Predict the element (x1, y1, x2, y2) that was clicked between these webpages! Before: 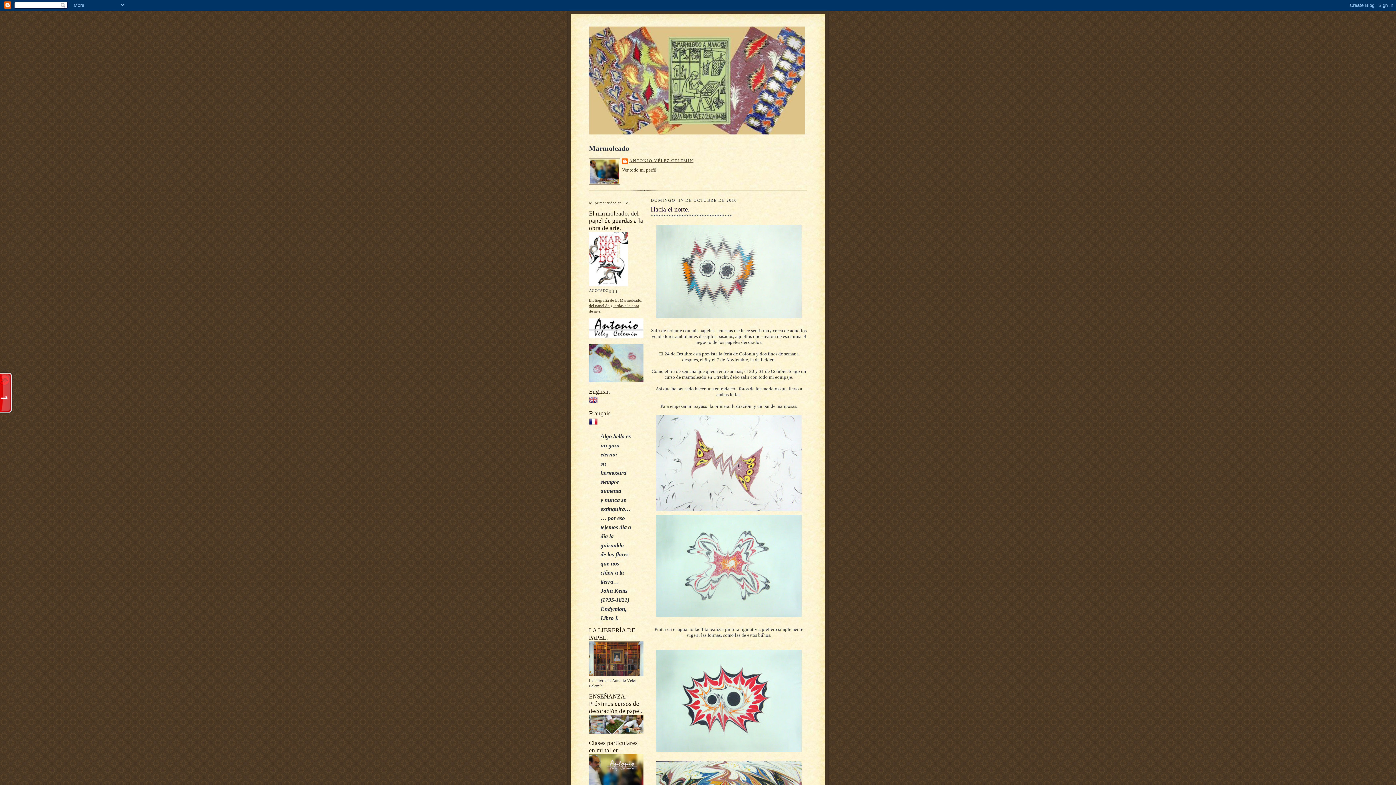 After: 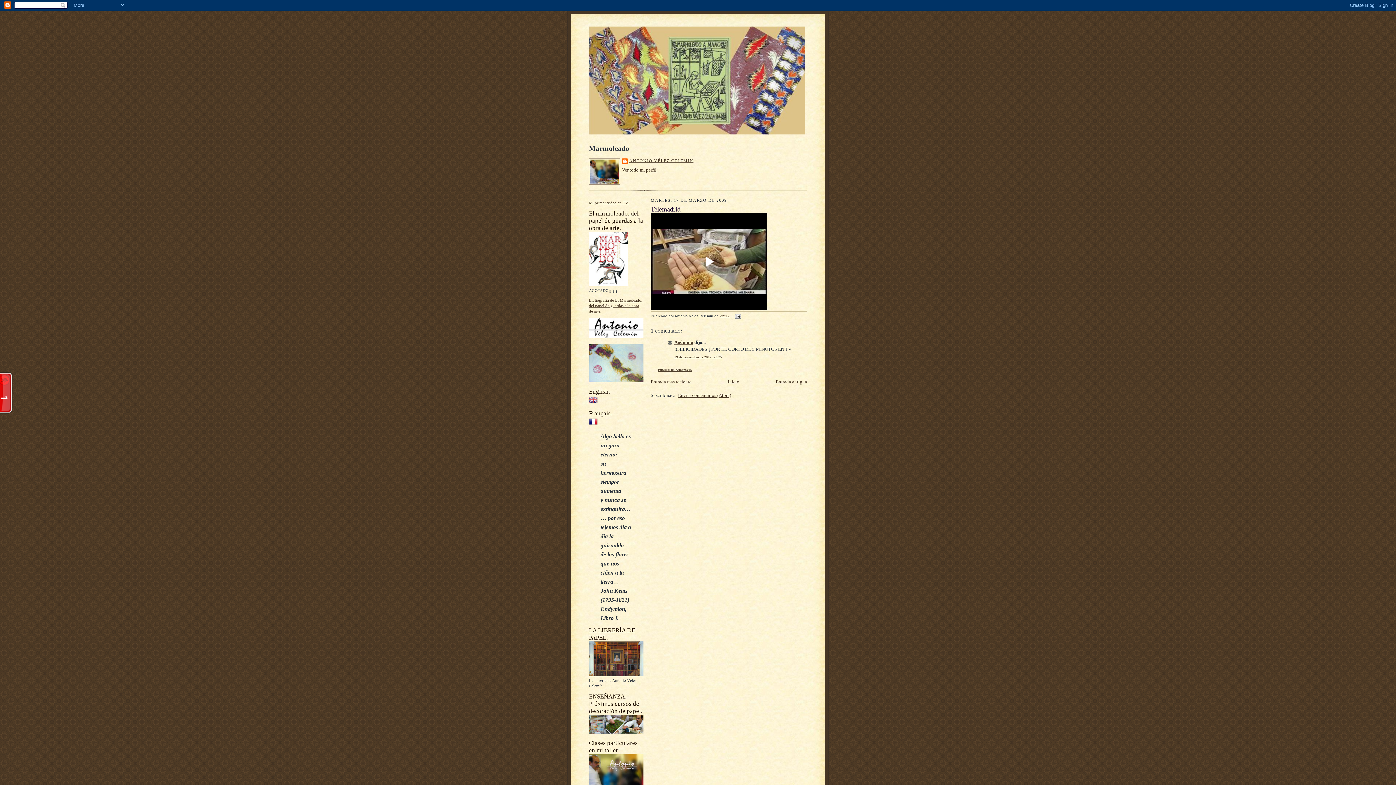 Action: label: Mi primer video en TV. bbox: (589, 200, 629, 205)